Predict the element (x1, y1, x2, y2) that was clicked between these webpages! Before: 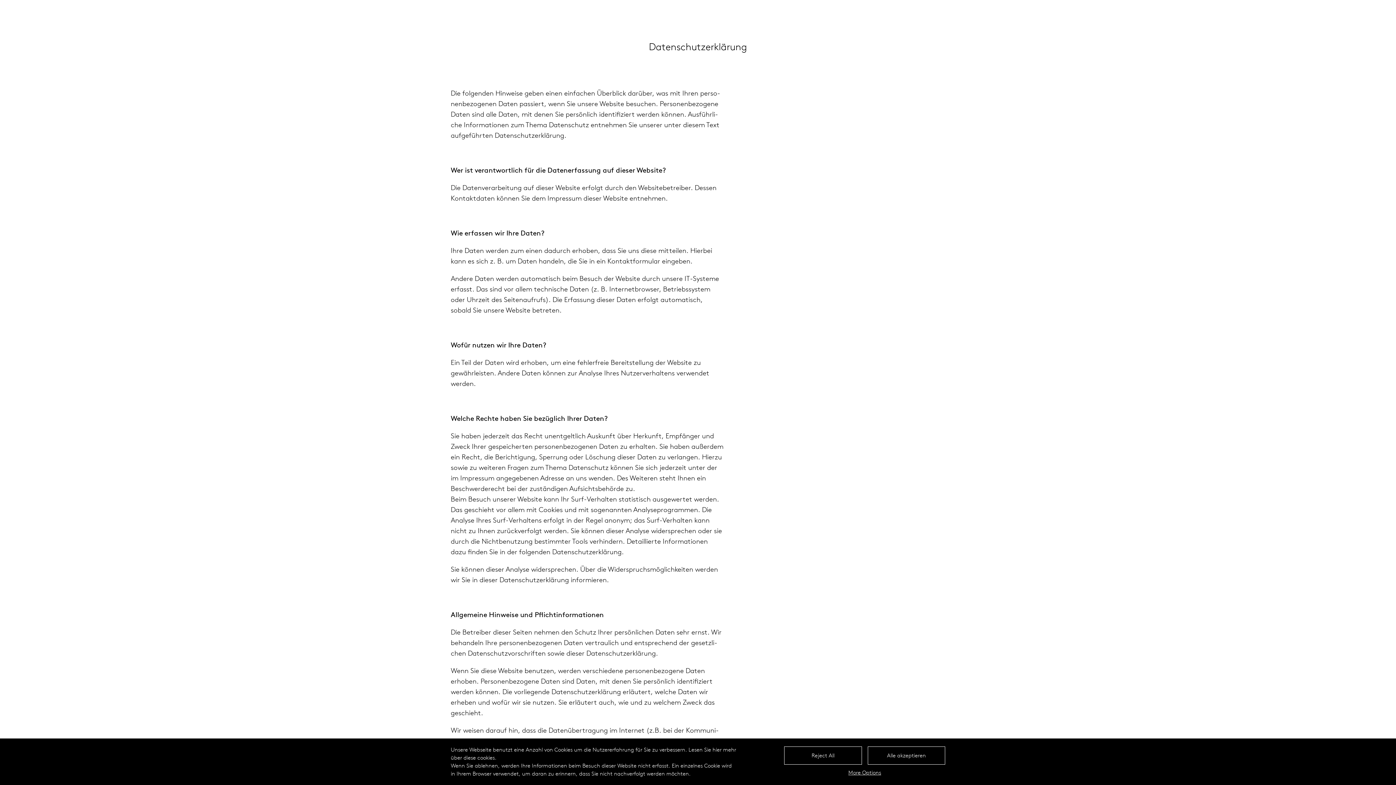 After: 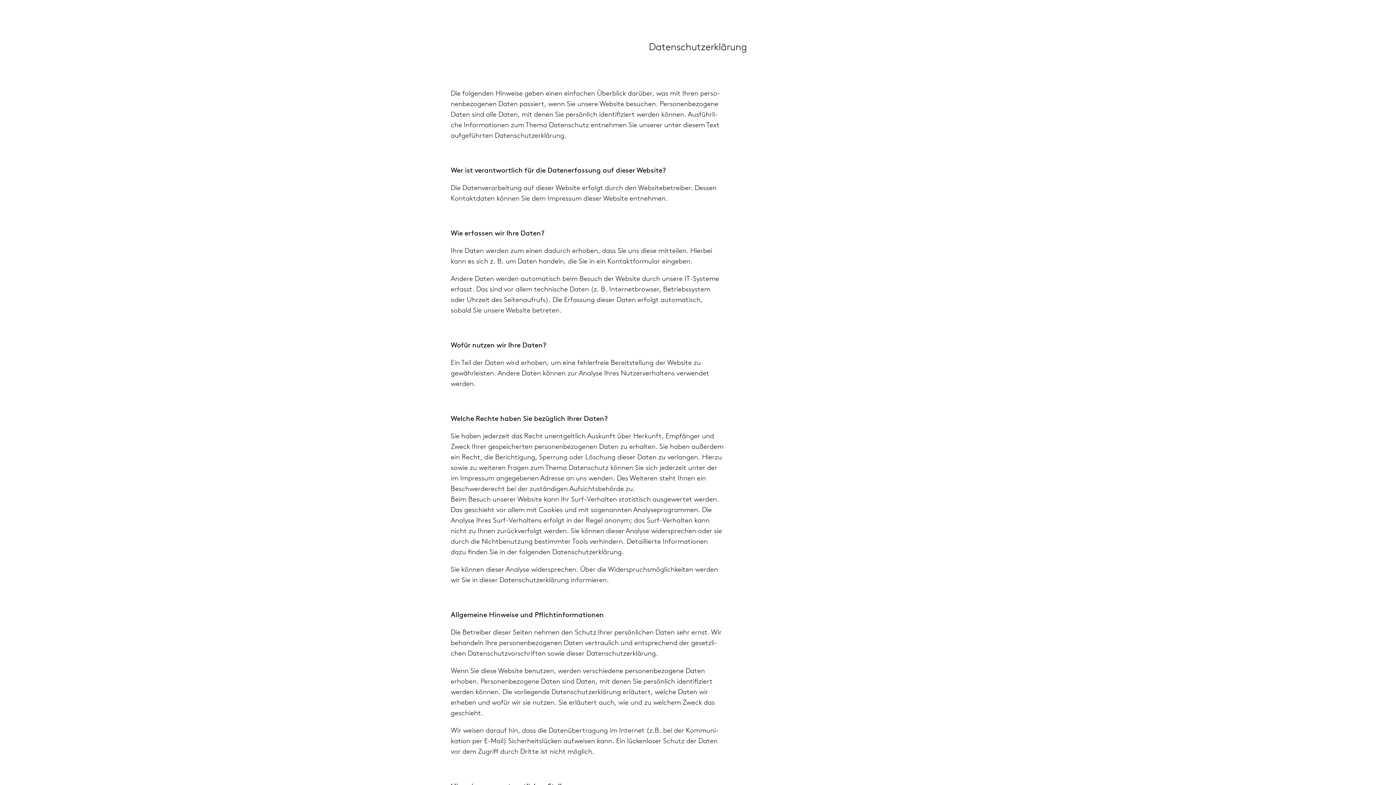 Action: label: Reject All bbox: (784, 746, 862, 765)